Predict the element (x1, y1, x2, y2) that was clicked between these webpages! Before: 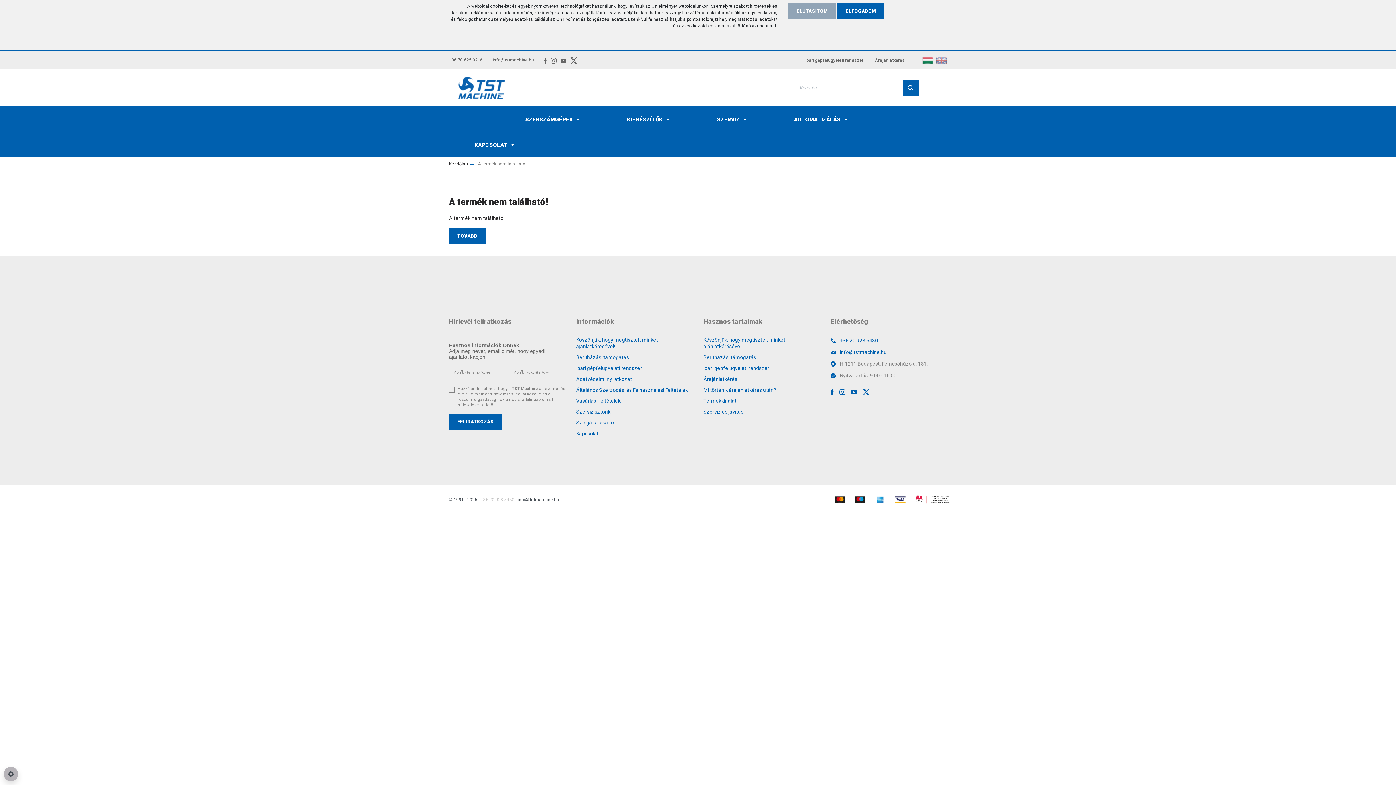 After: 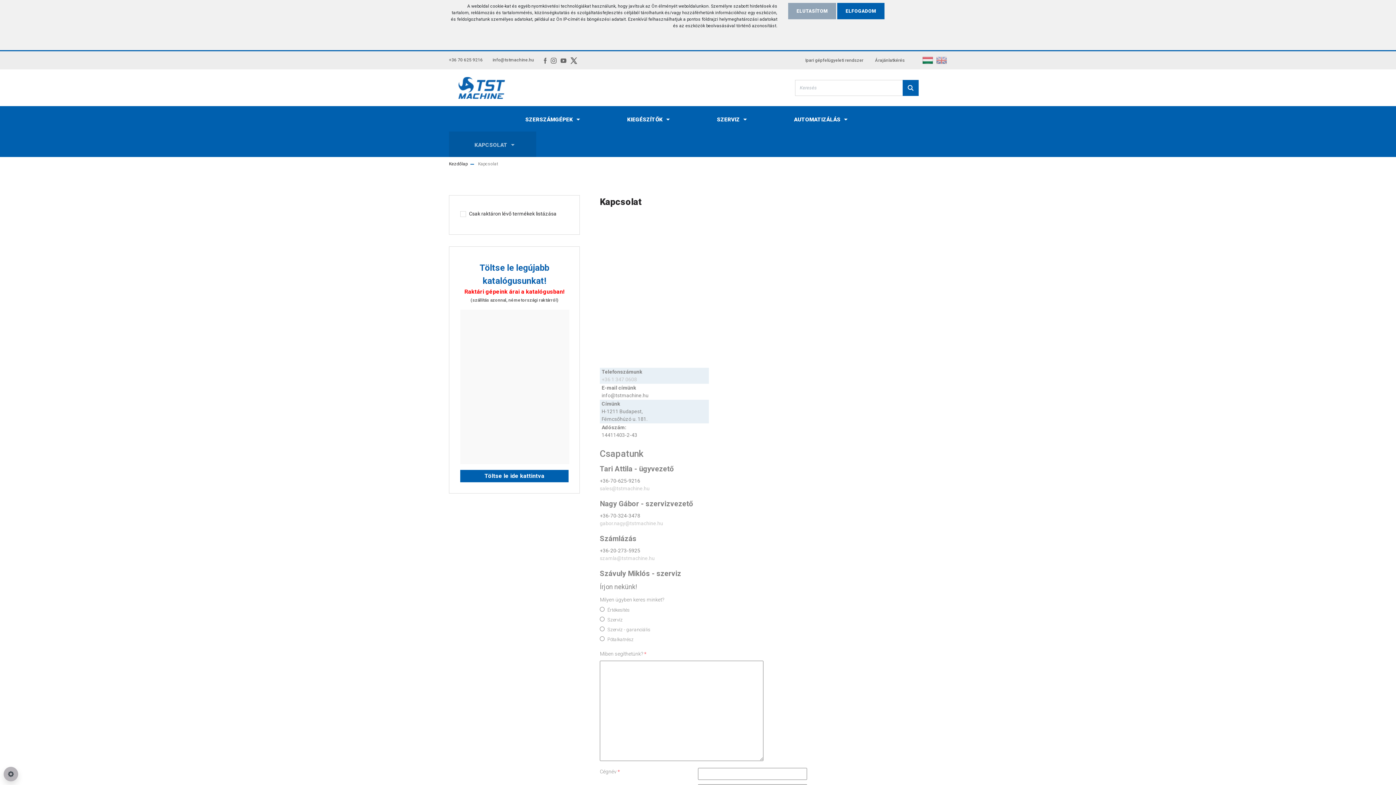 Action: bbox: (703, 375, 820, 386) label: Árajánlatkérés